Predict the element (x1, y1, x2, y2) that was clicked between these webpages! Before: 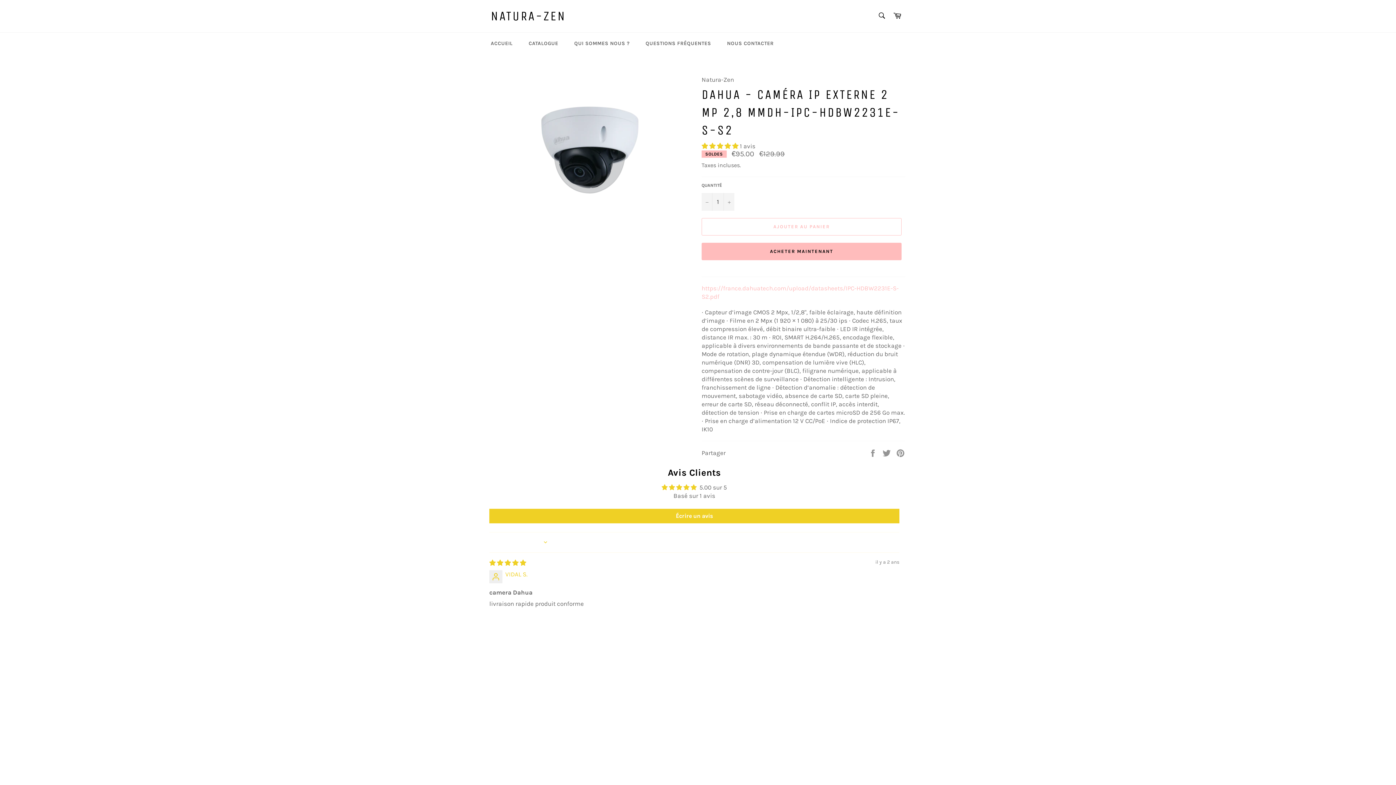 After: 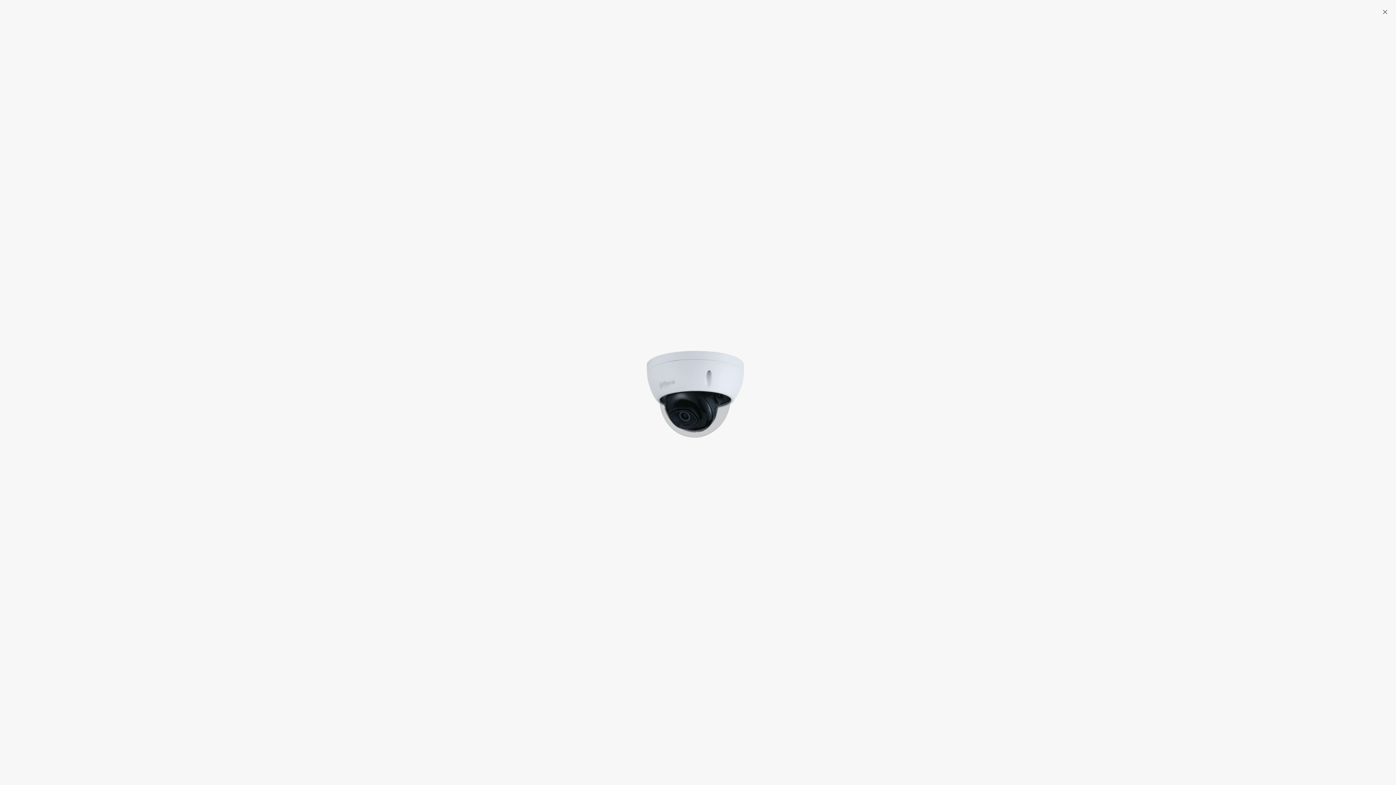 Action: bbox: (520, 75, 665, 221)